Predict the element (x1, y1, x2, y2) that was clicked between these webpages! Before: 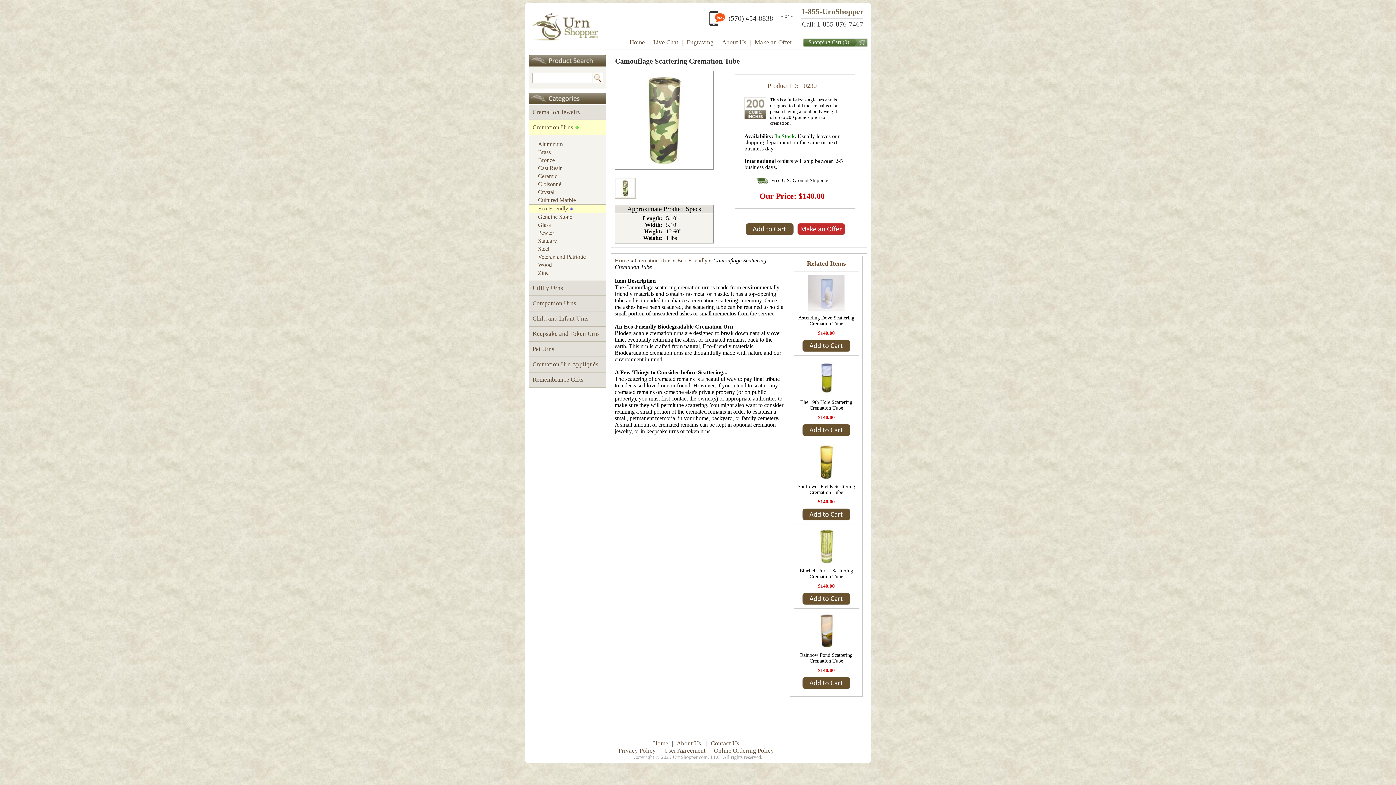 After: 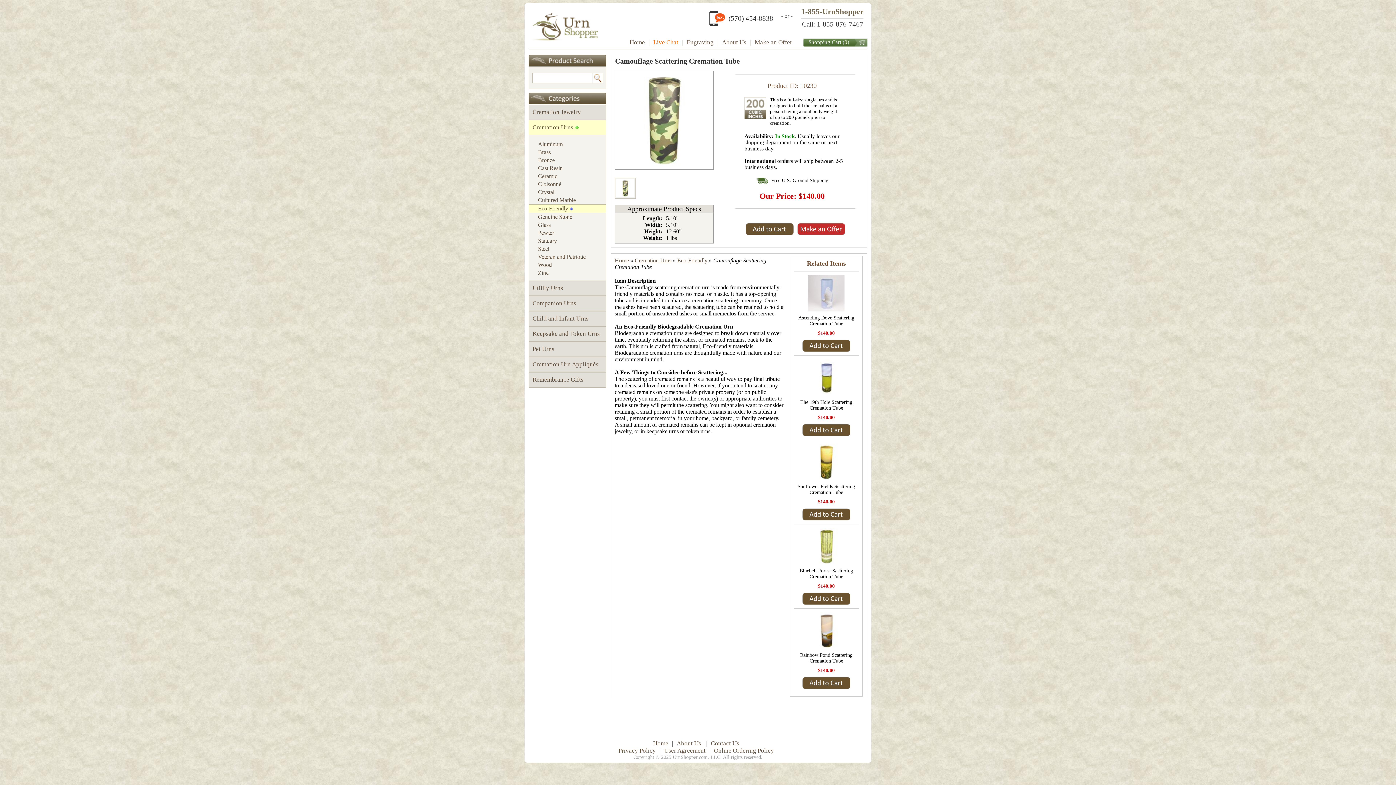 Action: label: Live Chat bbox: (653, 38, 678, 45)